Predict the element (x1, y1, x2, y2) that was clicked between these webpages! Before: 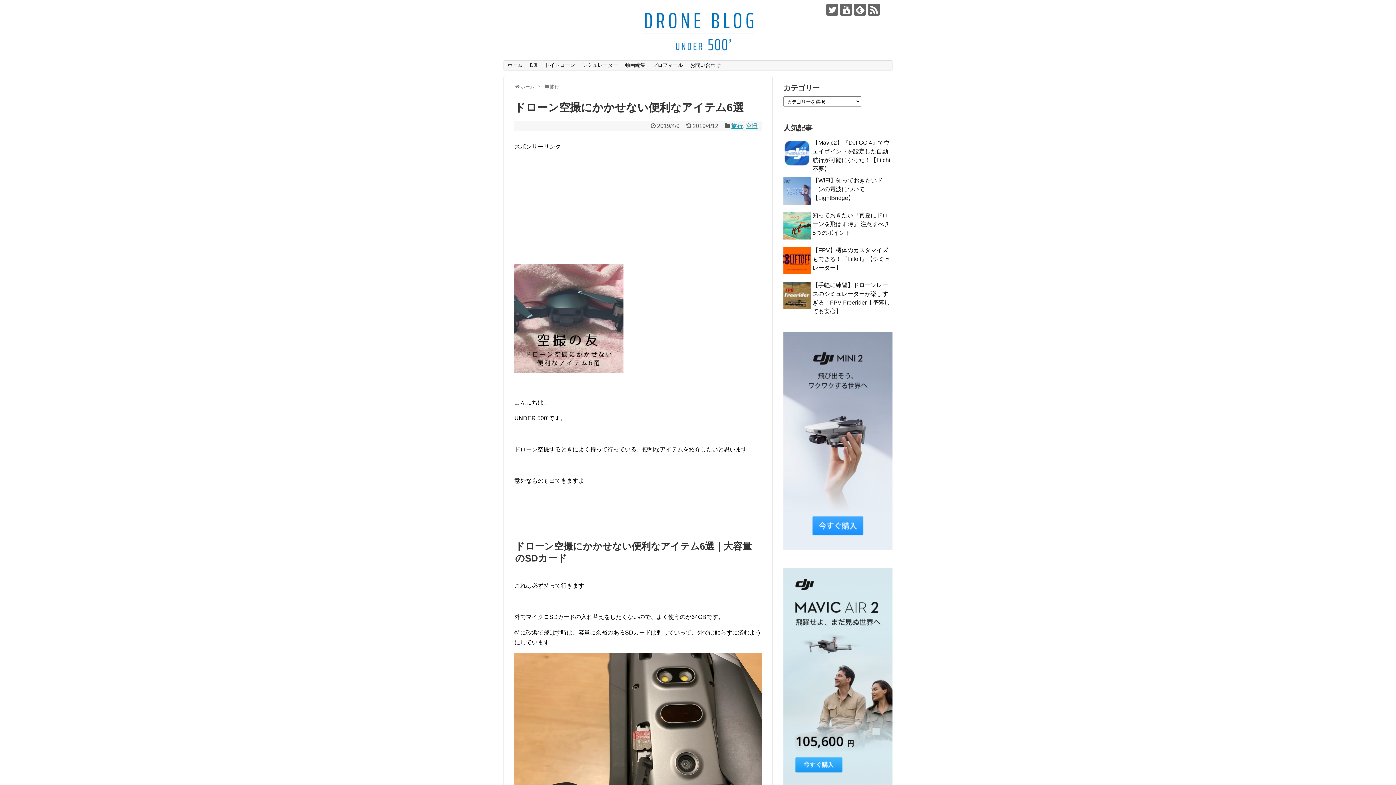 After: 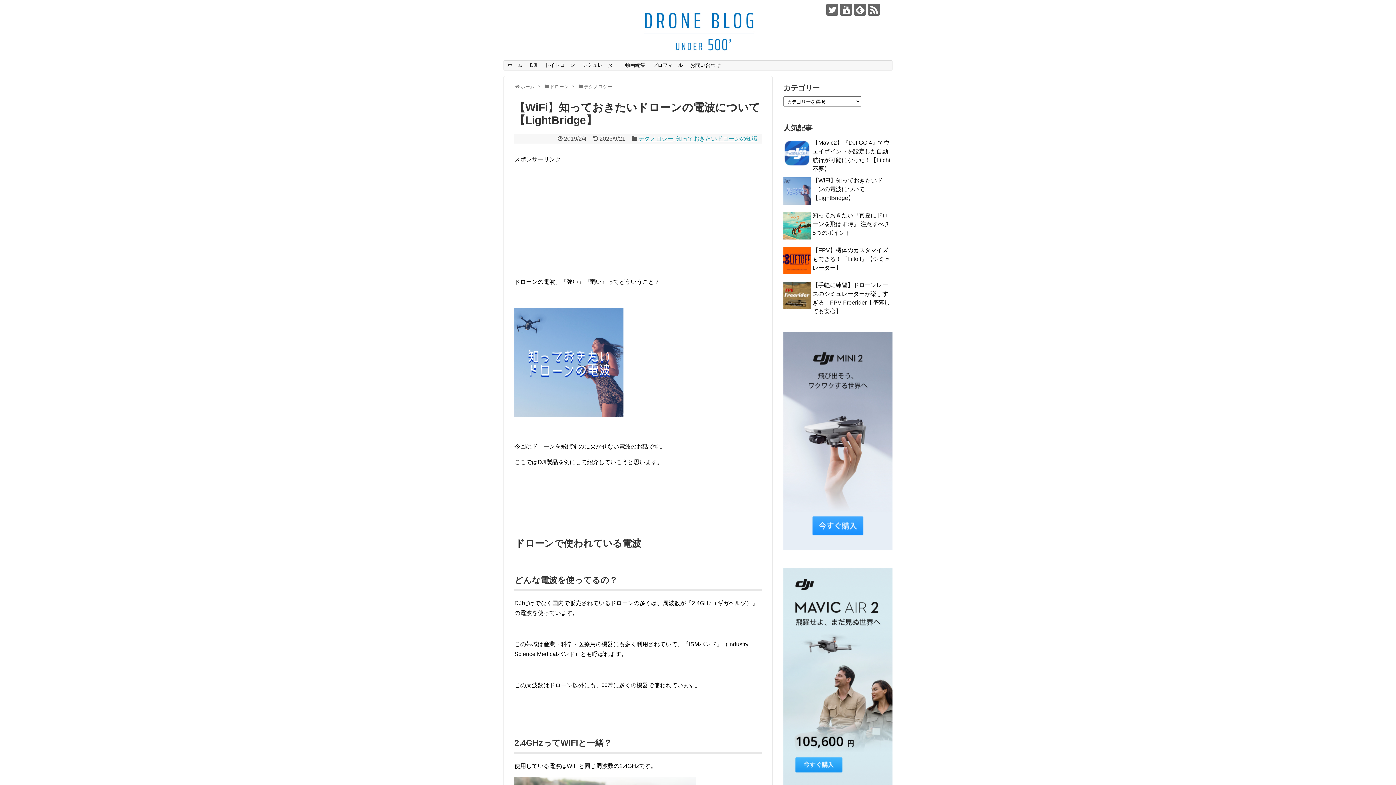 Action: bbox: (812, 177, 888, 201) label: 【WiFi】知っておきたいドローンの電波について【LightBridge】